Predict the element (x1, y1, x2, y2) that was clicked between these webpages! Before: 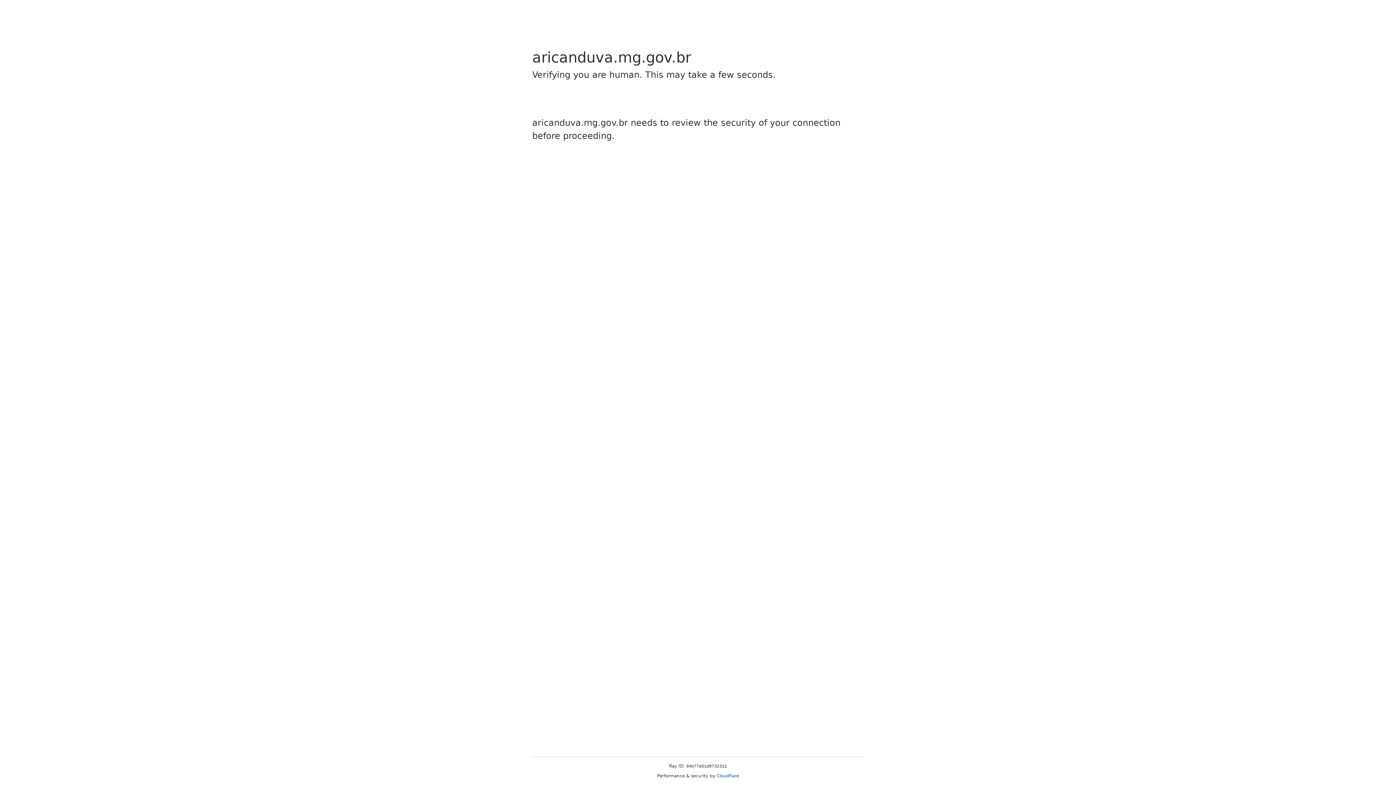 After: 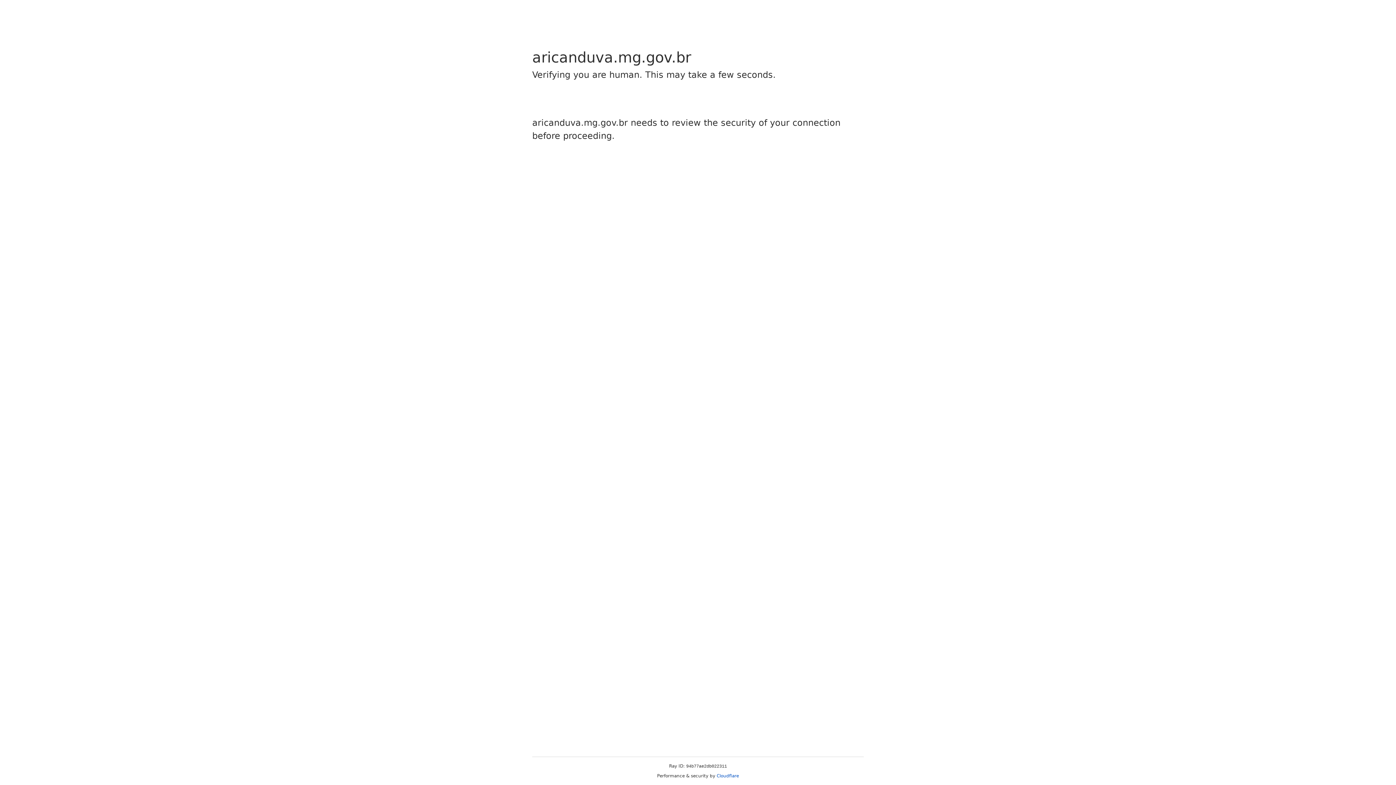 Action: bbox: (716, 773, 739, 778) label: Cloudflare